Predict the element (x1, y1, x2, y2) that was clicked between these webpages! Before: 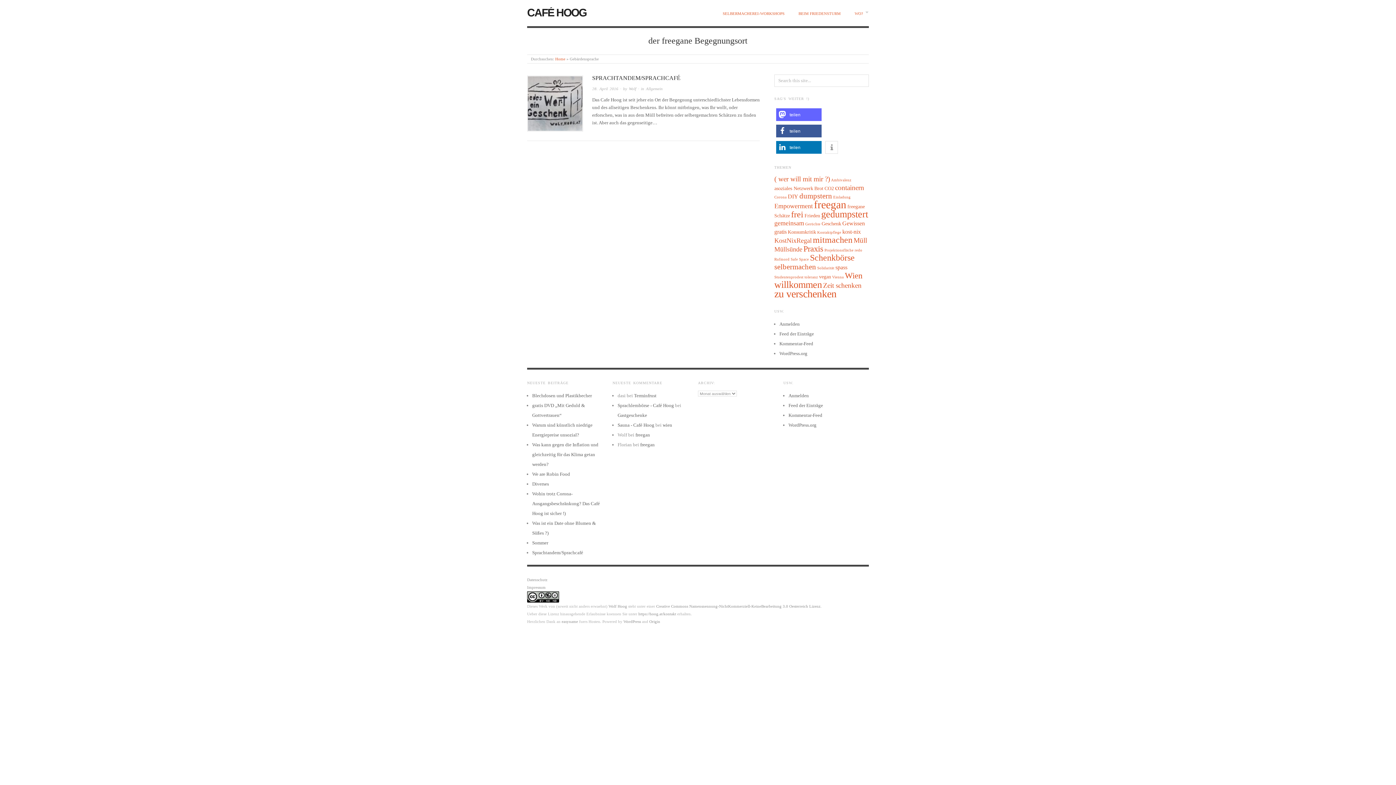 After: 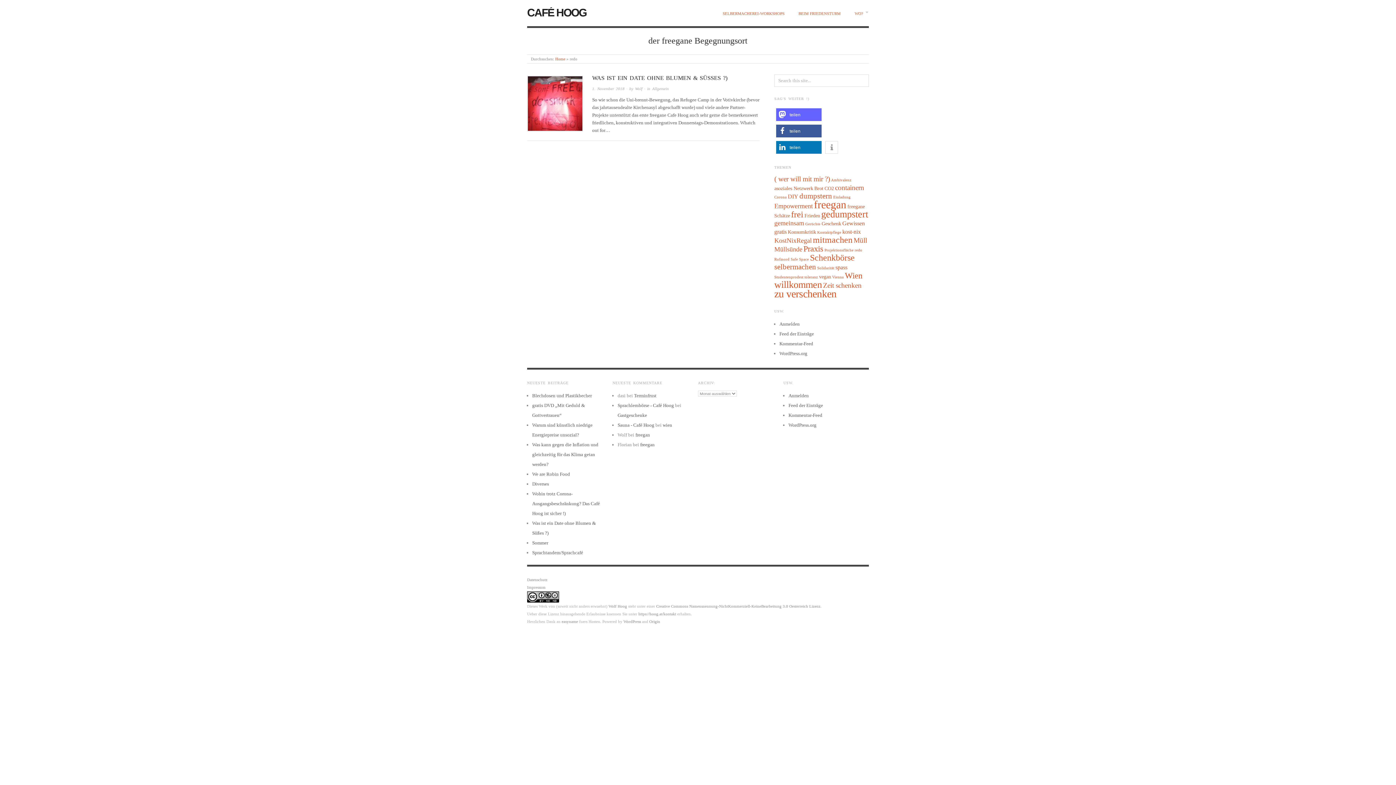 Action: label: redo (1 Eintrag) bbox: (854, 248, 862, 252)